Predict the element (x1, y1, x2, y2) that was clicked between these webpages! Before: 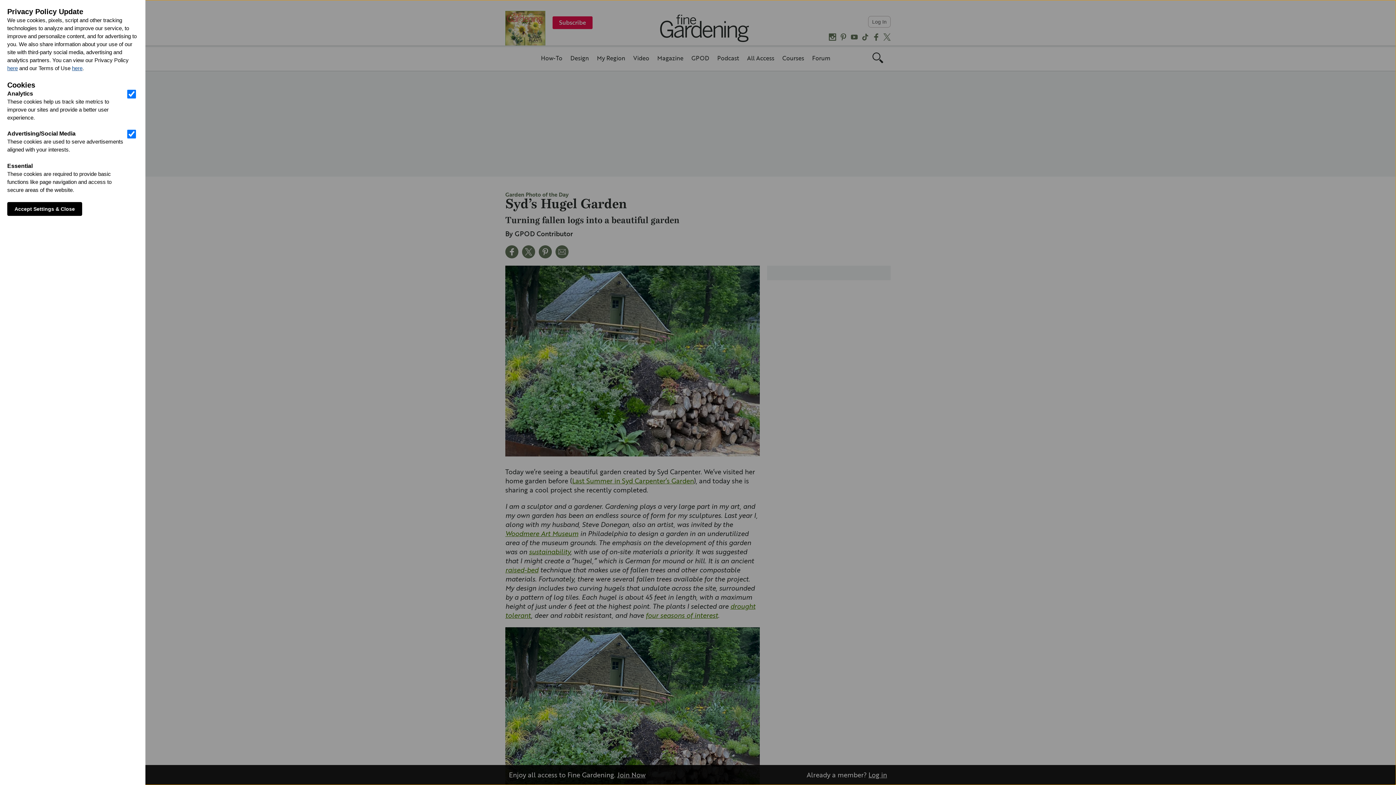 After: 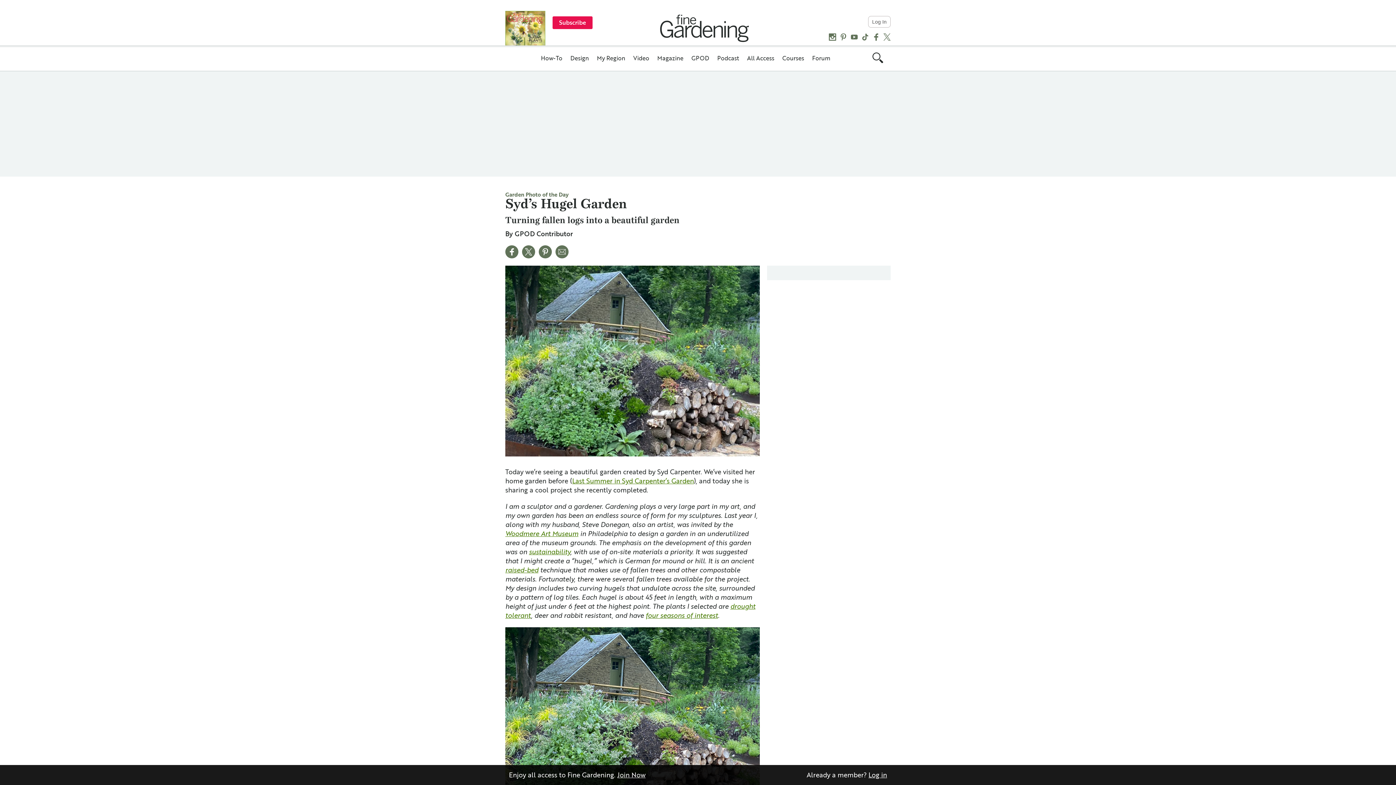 Action: bbox: (7, 202, 82, 216) label: Accept Settings & Close